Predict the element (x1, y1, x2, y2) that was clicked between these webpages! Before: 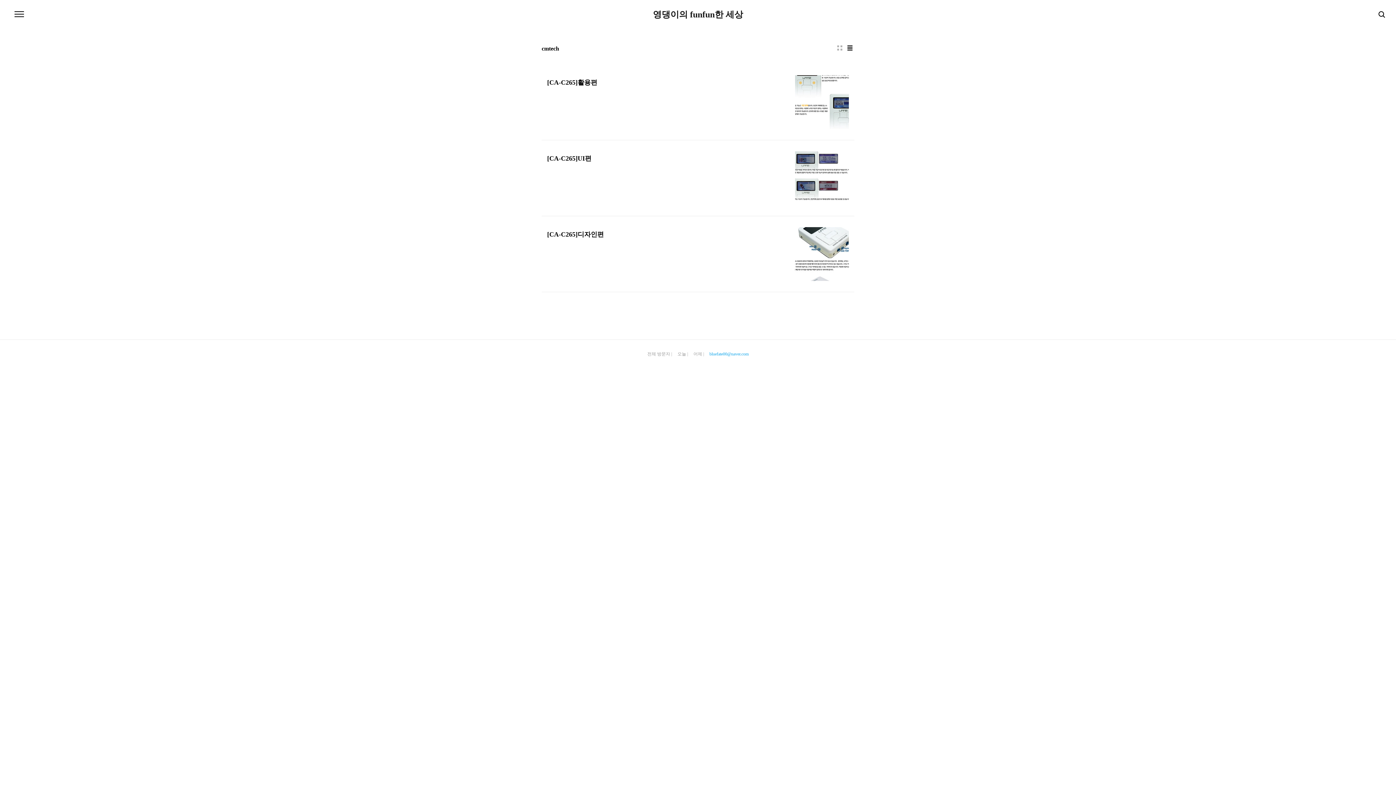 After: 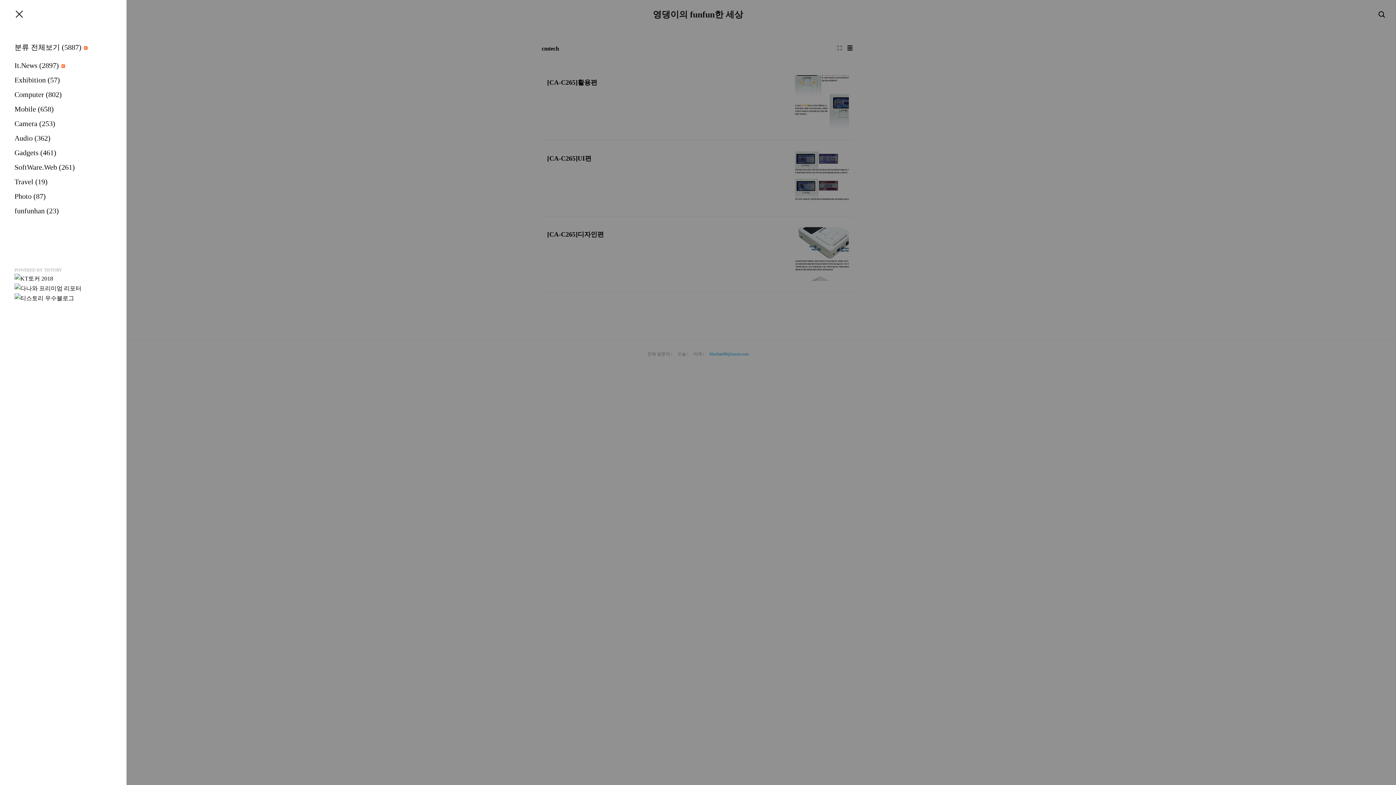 Action: bbox: (12, 7, 26, 21) label: 메뉴